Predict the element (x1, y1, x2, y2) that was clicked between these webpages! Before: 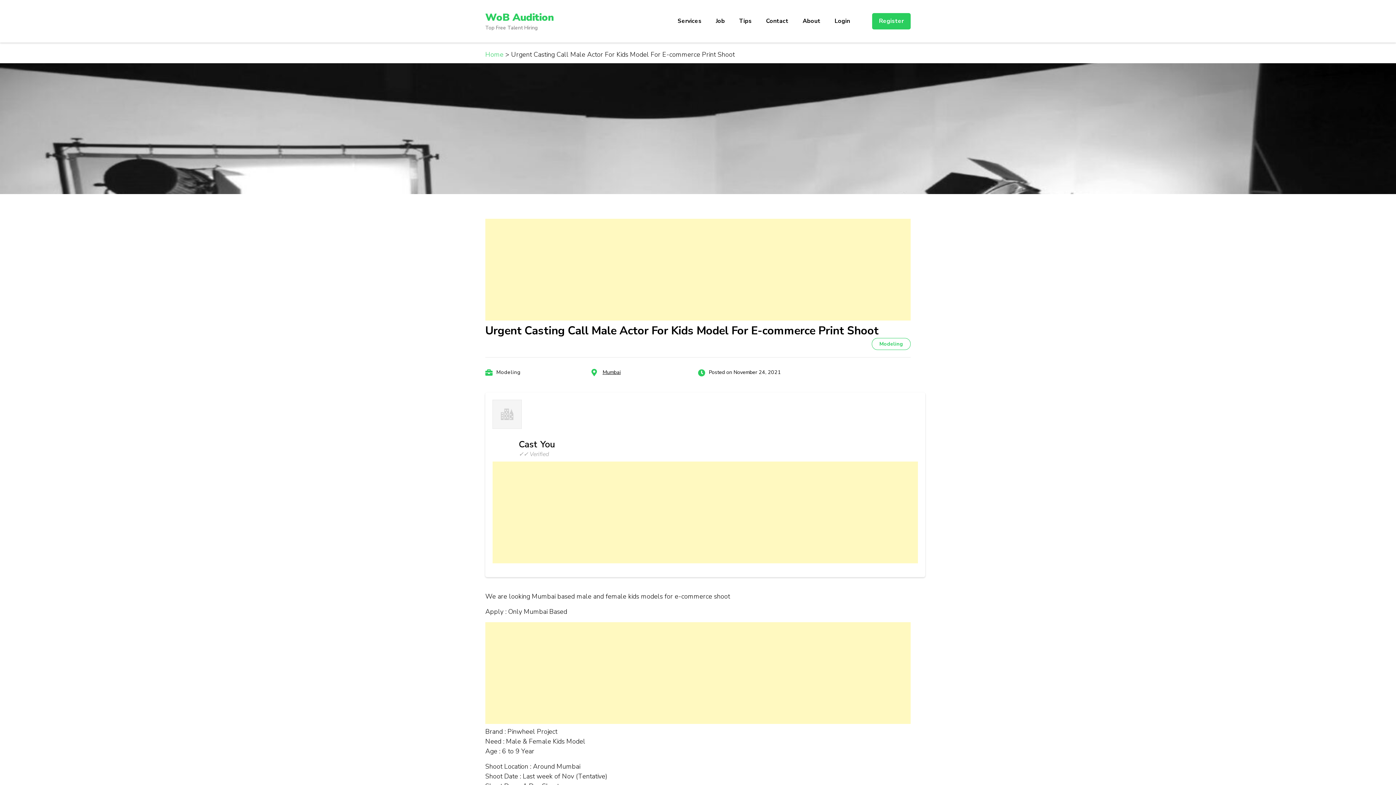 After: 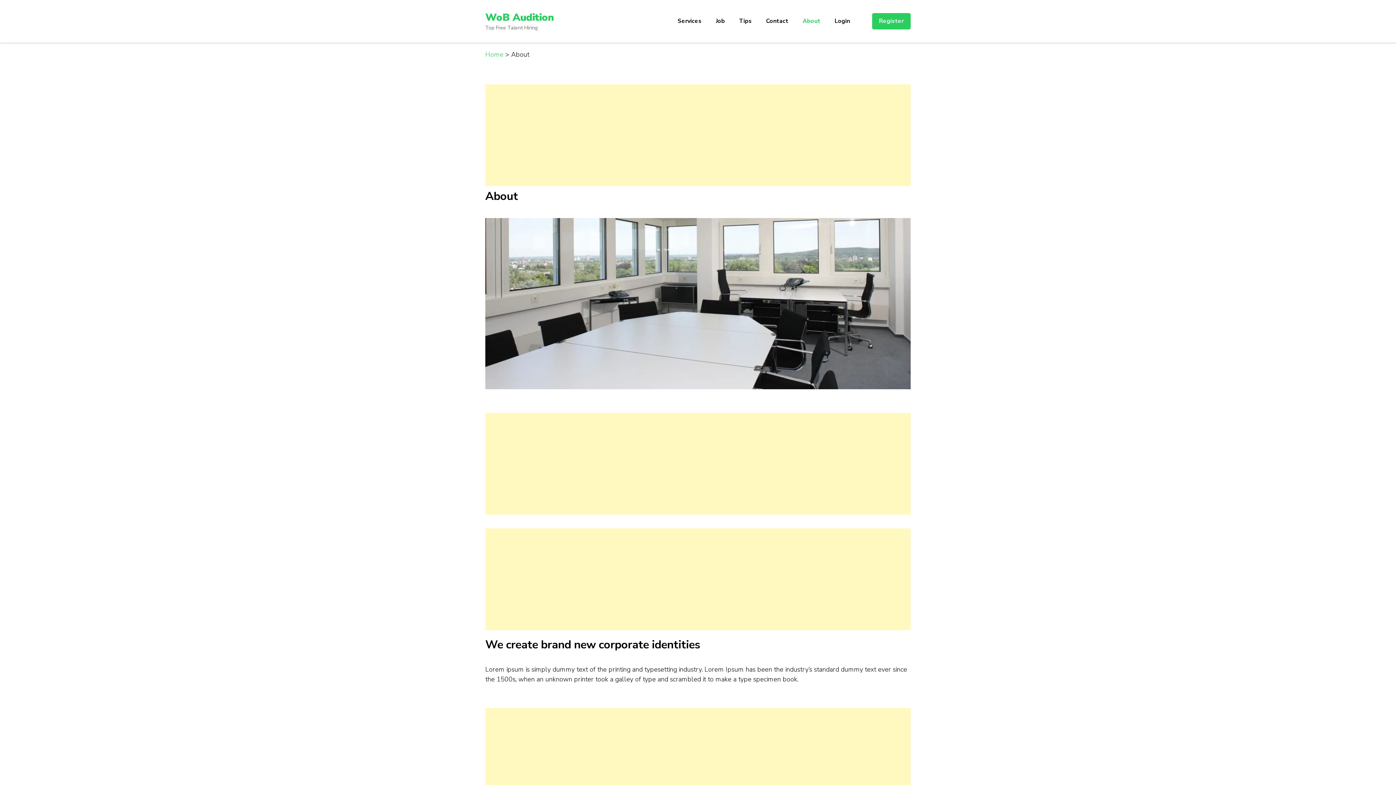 Action: label: About bbox: (796, 10, 826, 31)